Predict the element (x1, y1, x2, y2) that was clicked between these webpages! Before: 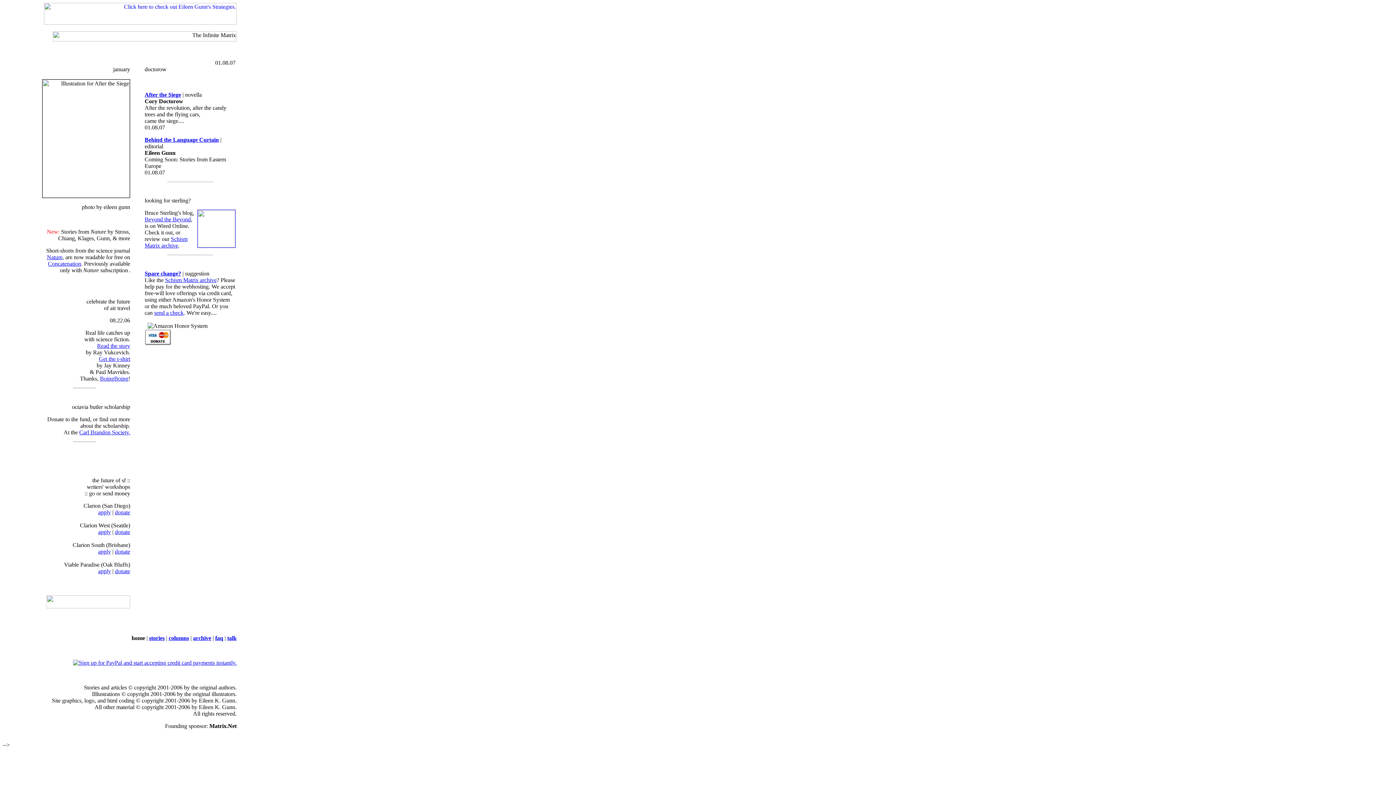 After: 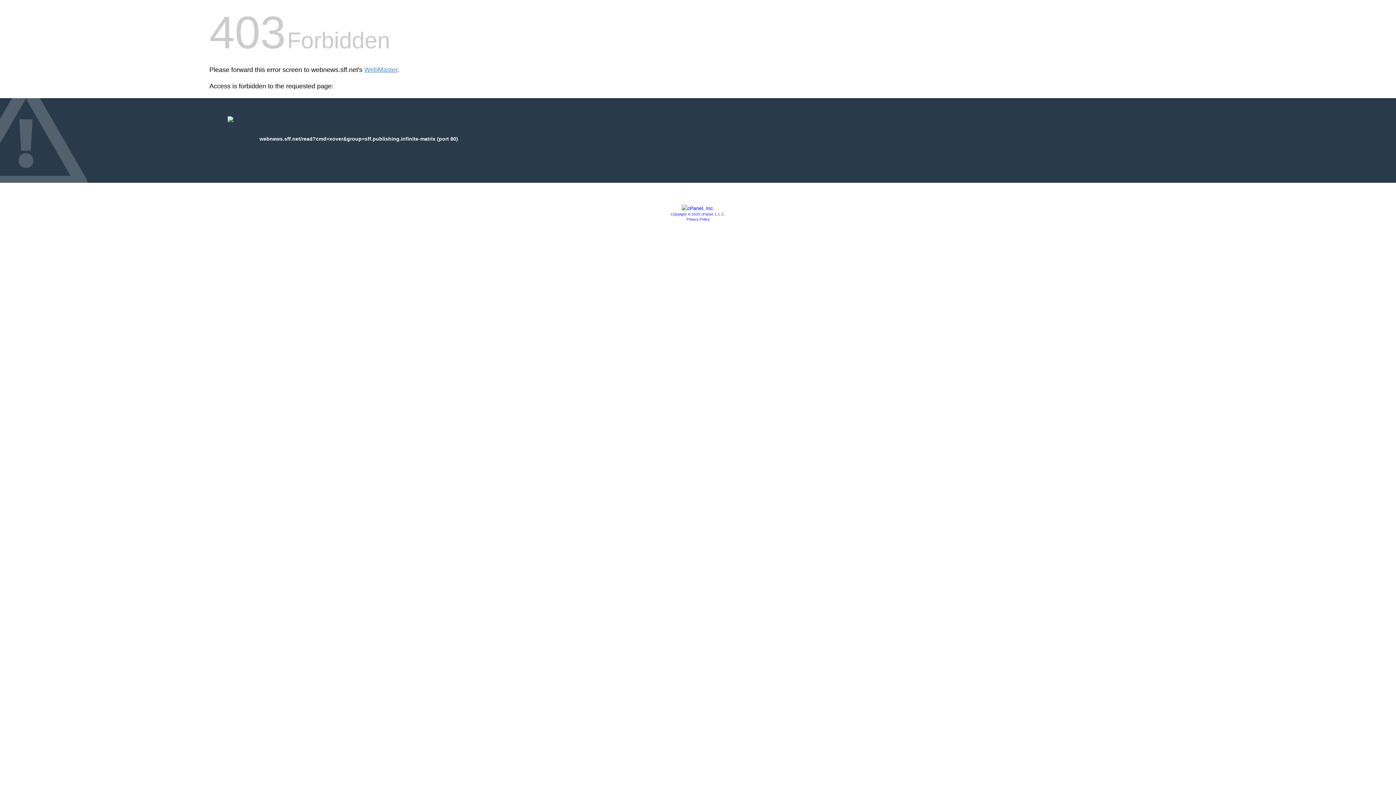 Action: label: talk bbox: (227, 635, 236, 641)